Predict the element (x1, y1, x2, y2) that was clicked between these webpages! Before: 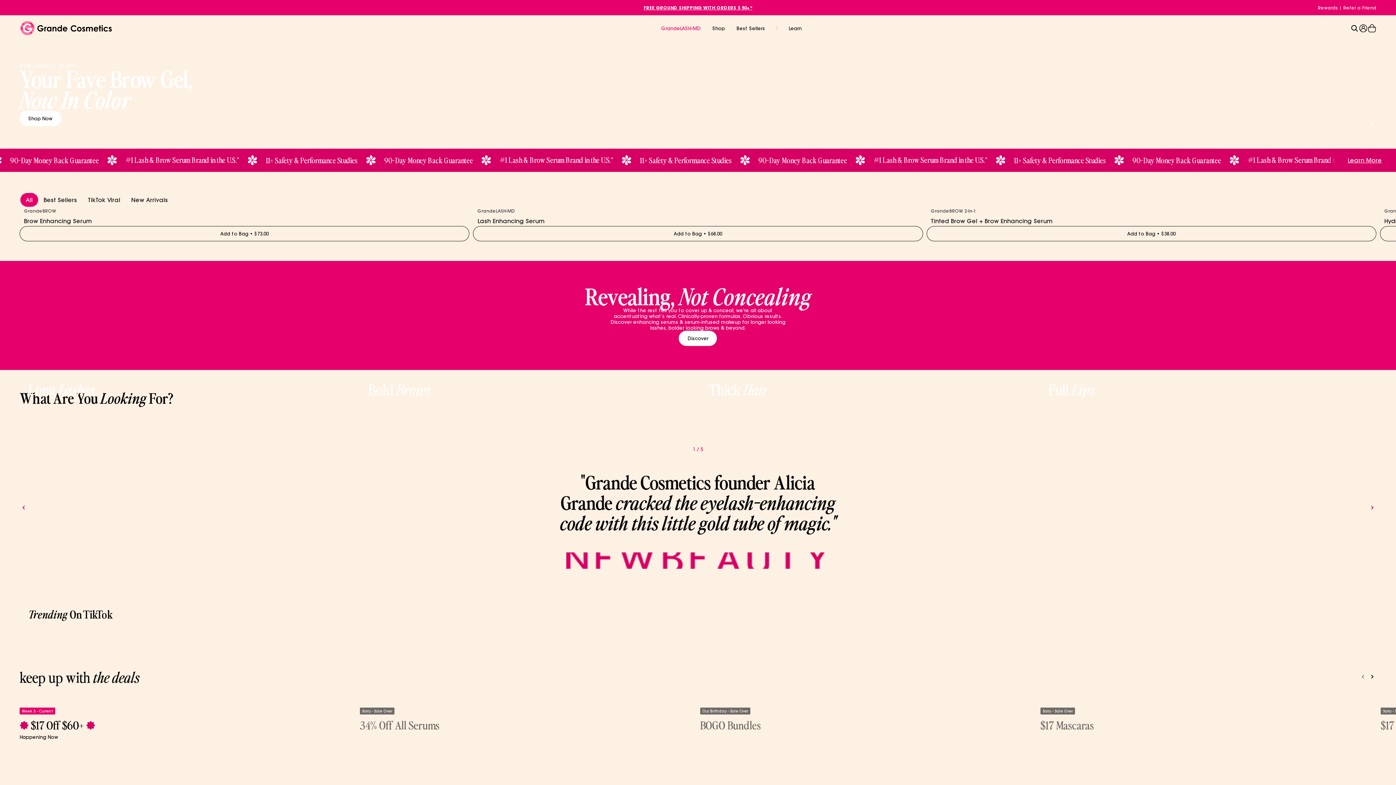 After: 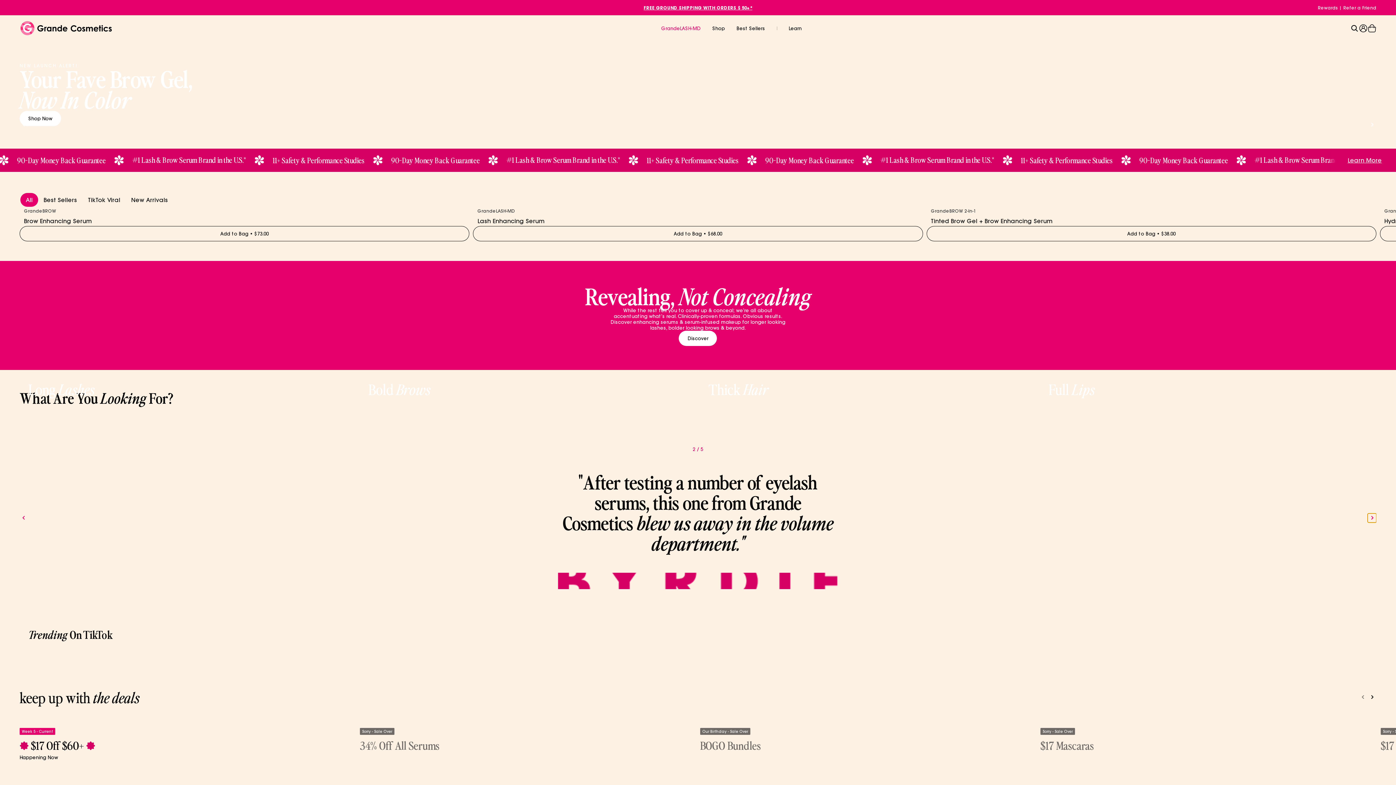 Action: bbox: (1368, 503, 1376, 512) label: Next Carousel Slide